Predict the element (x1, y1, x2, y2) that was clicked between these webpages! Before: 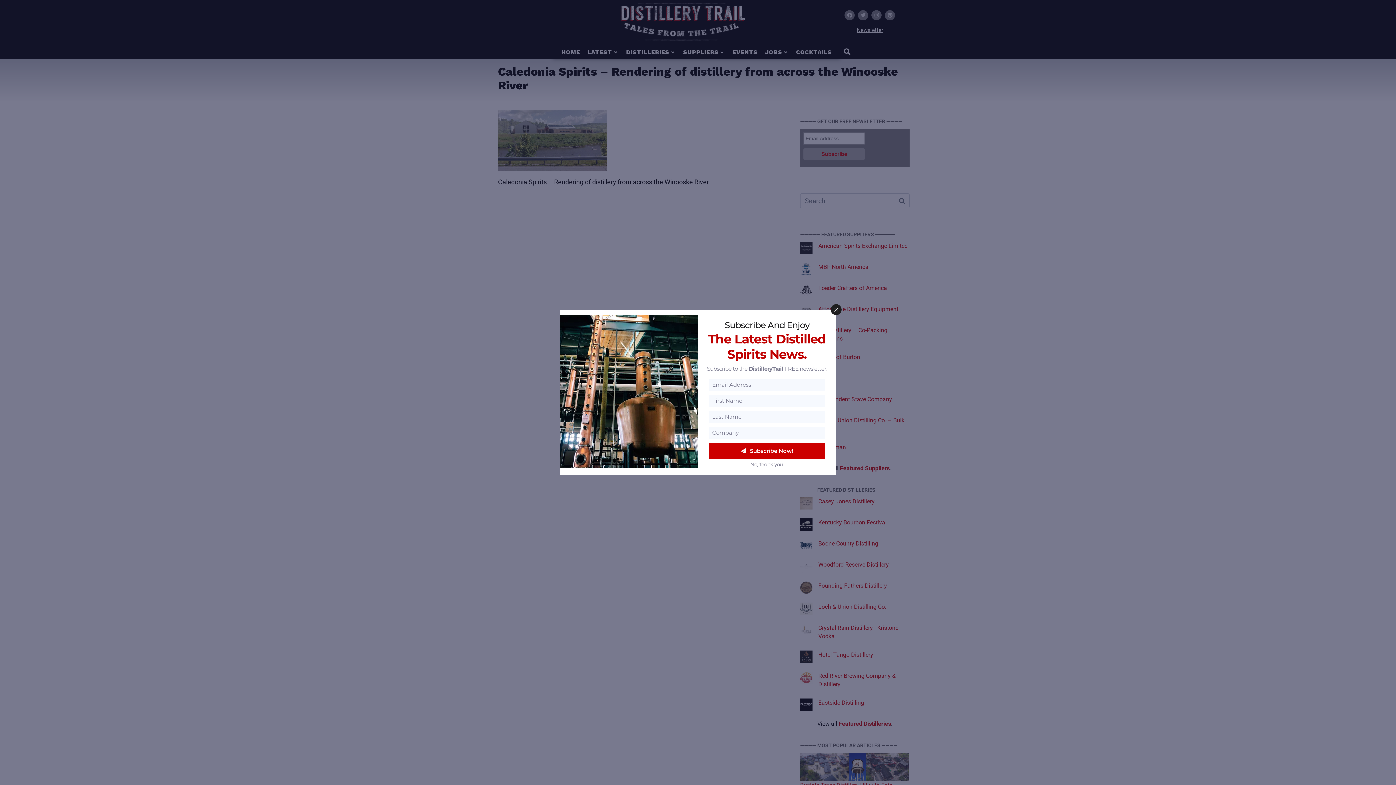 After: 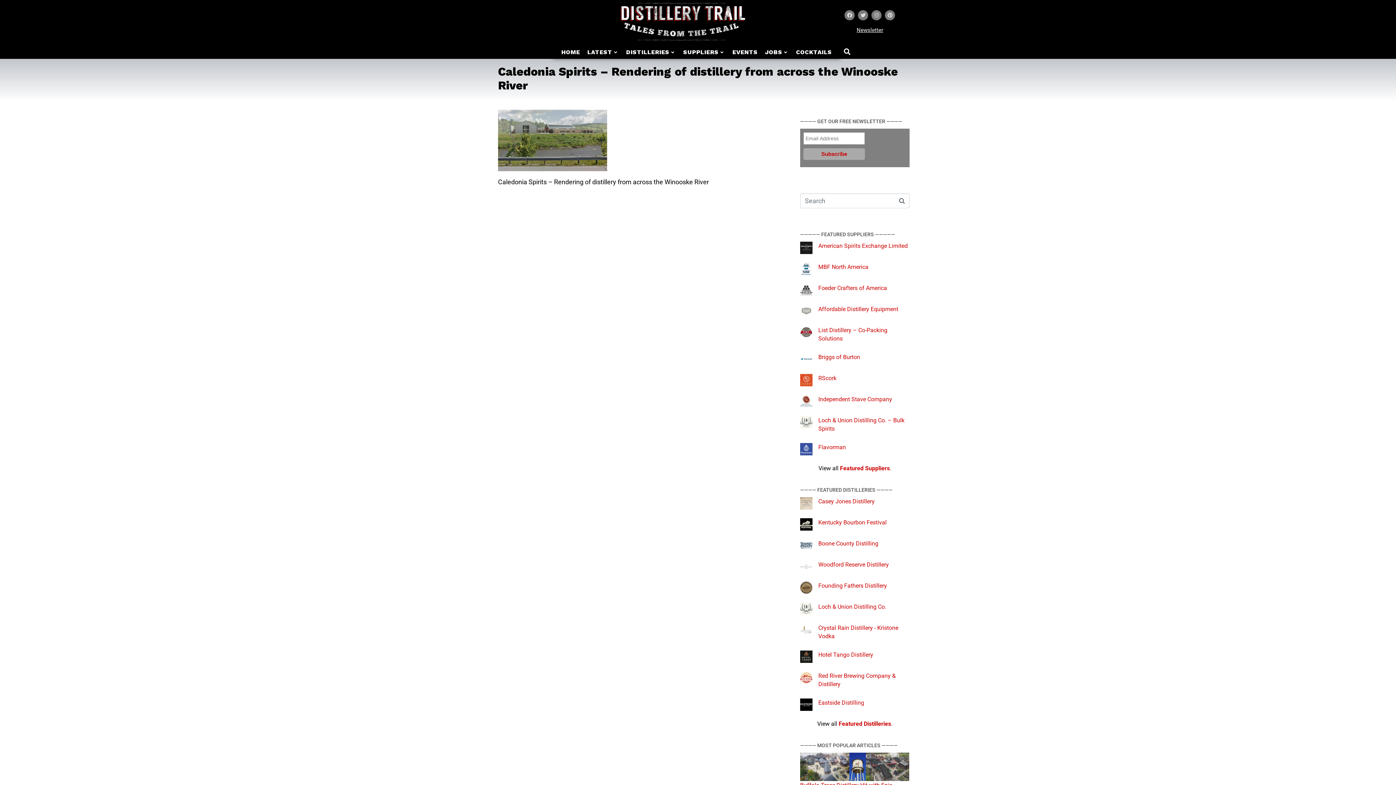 Action: label: No, thank you. bbox: (750, 461, 784, 468)